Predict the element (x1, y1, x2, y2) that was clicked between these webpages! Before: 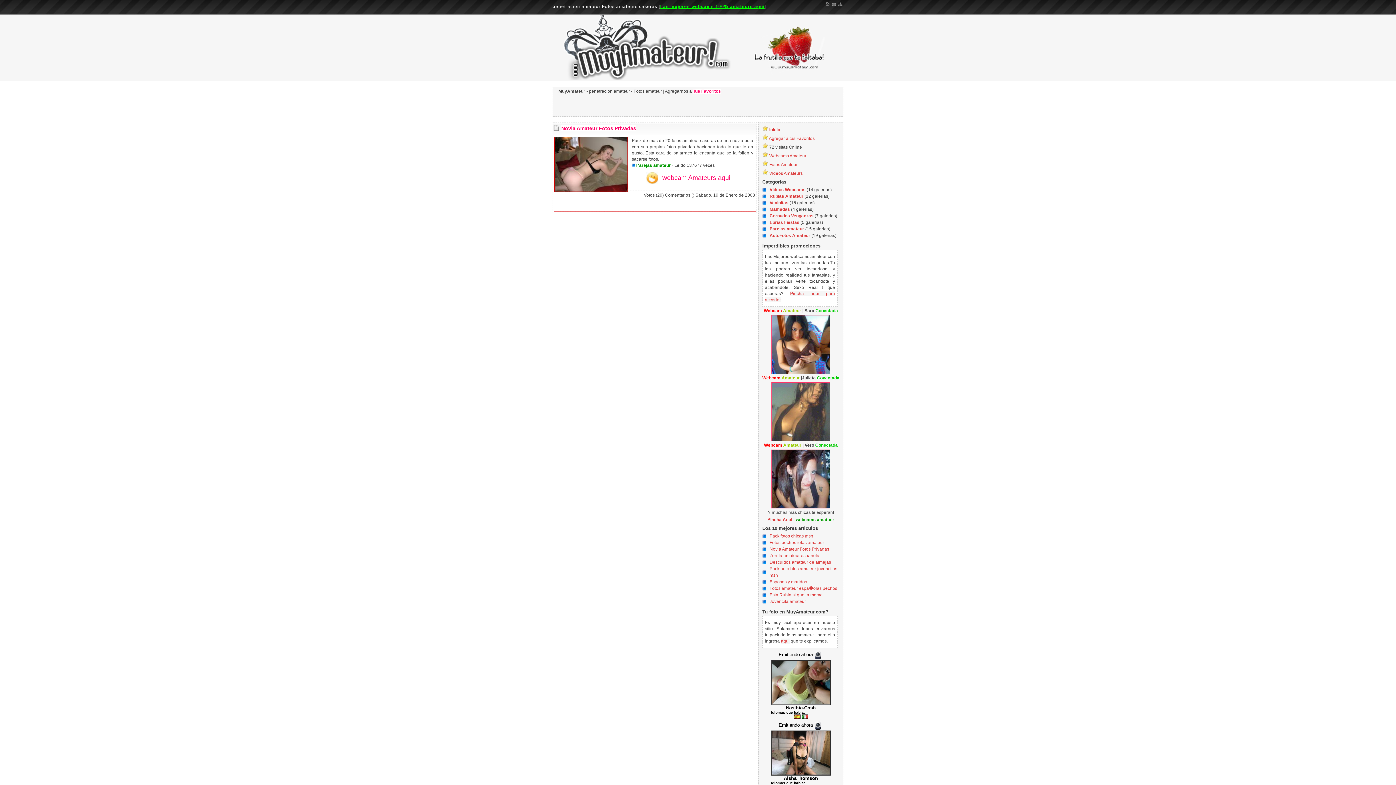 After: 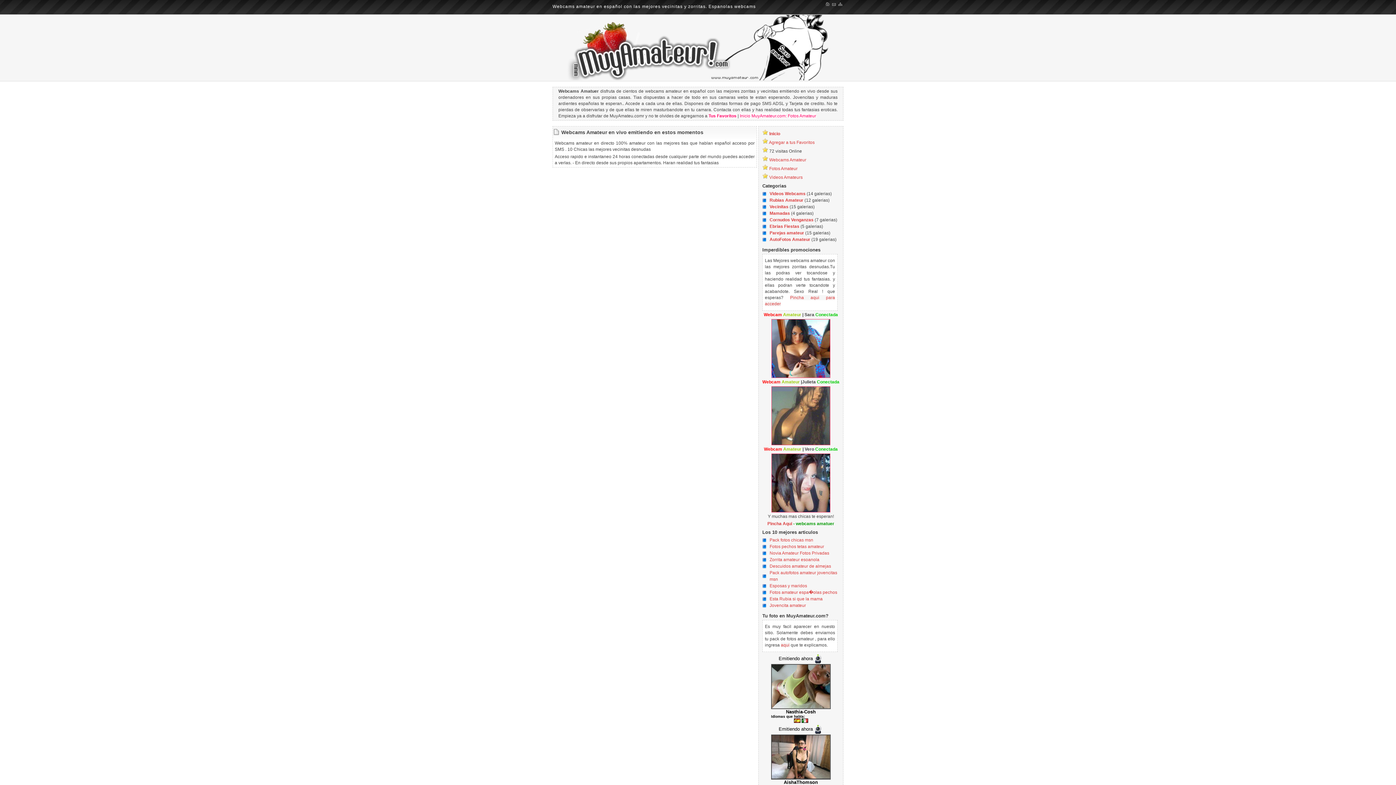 Action: bbox: (771, 504, 830, 509)